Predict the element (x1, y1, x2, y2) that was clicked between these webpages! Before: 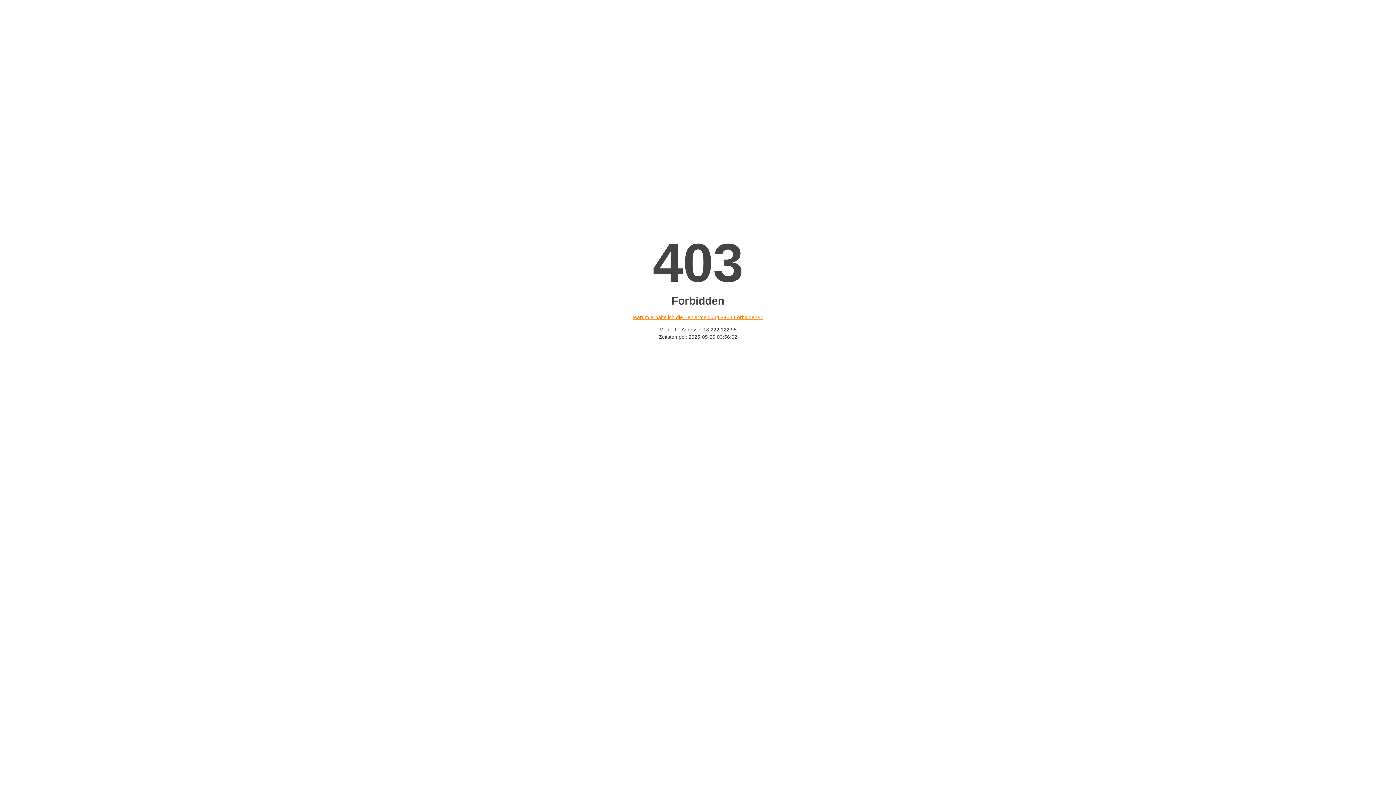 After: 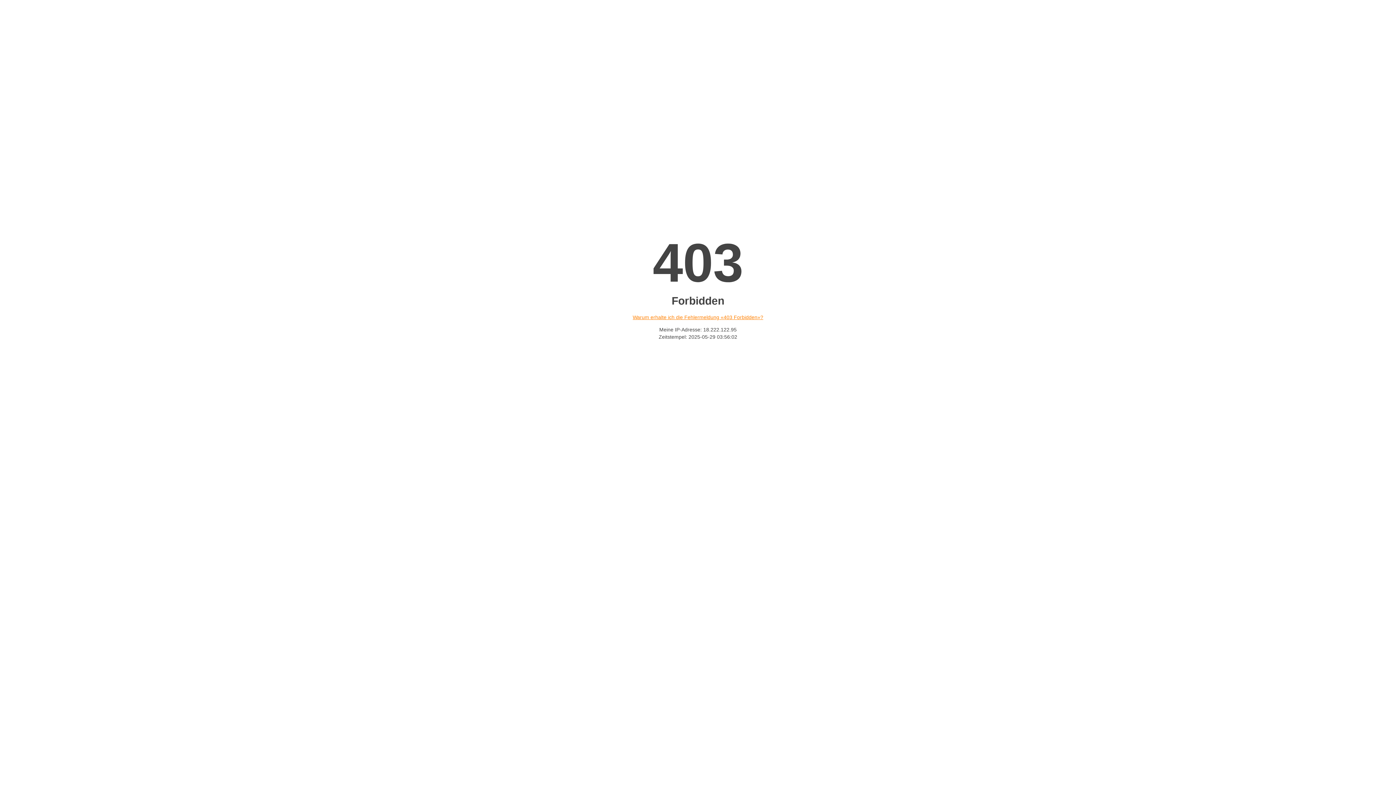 Action: label: Warum erhalte ich die Fehlermeldung «403 Forbidden»? bbox: (632, 314, 763, 320)